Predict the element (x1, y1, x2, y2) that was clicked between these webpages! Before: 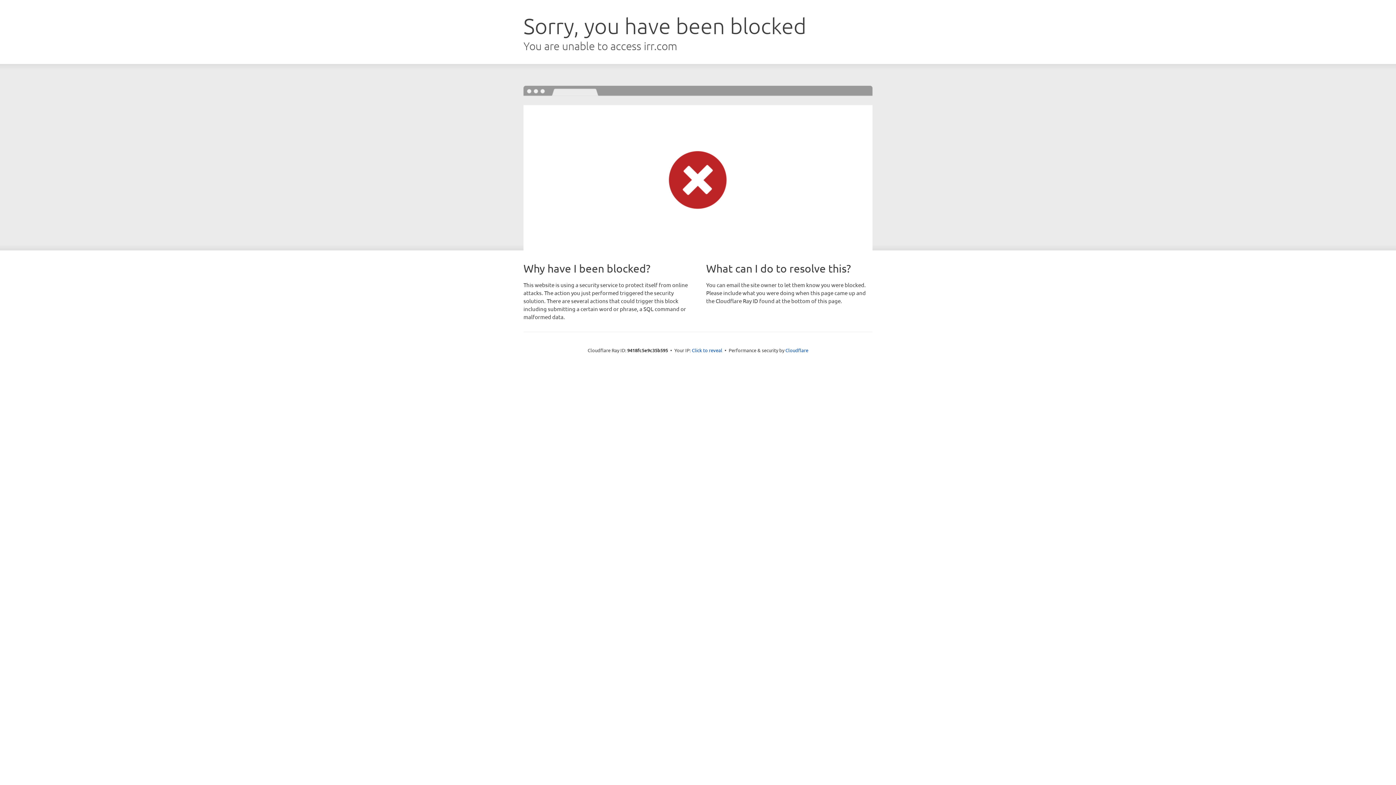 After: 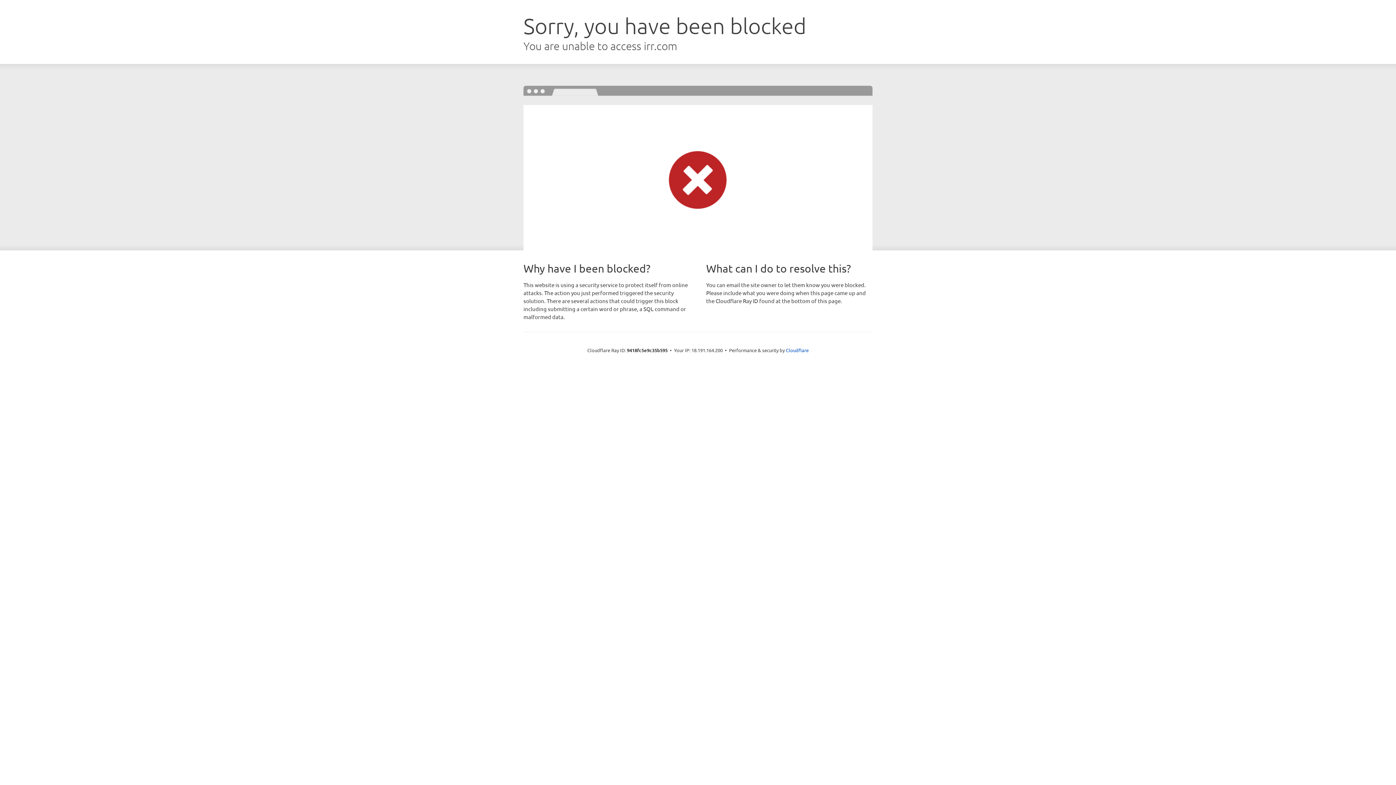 Action: bbox: (692, 346, 722, 353) label: Click to reveal